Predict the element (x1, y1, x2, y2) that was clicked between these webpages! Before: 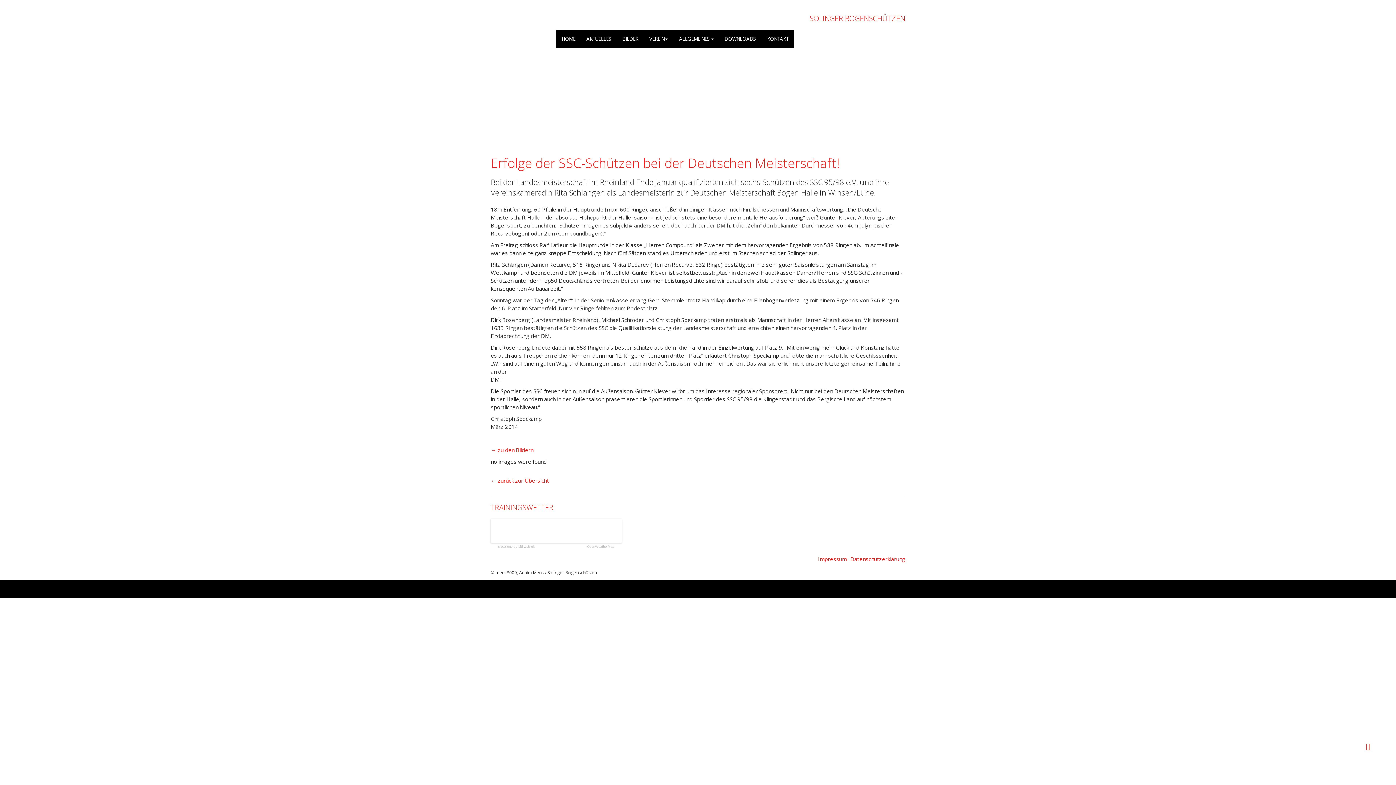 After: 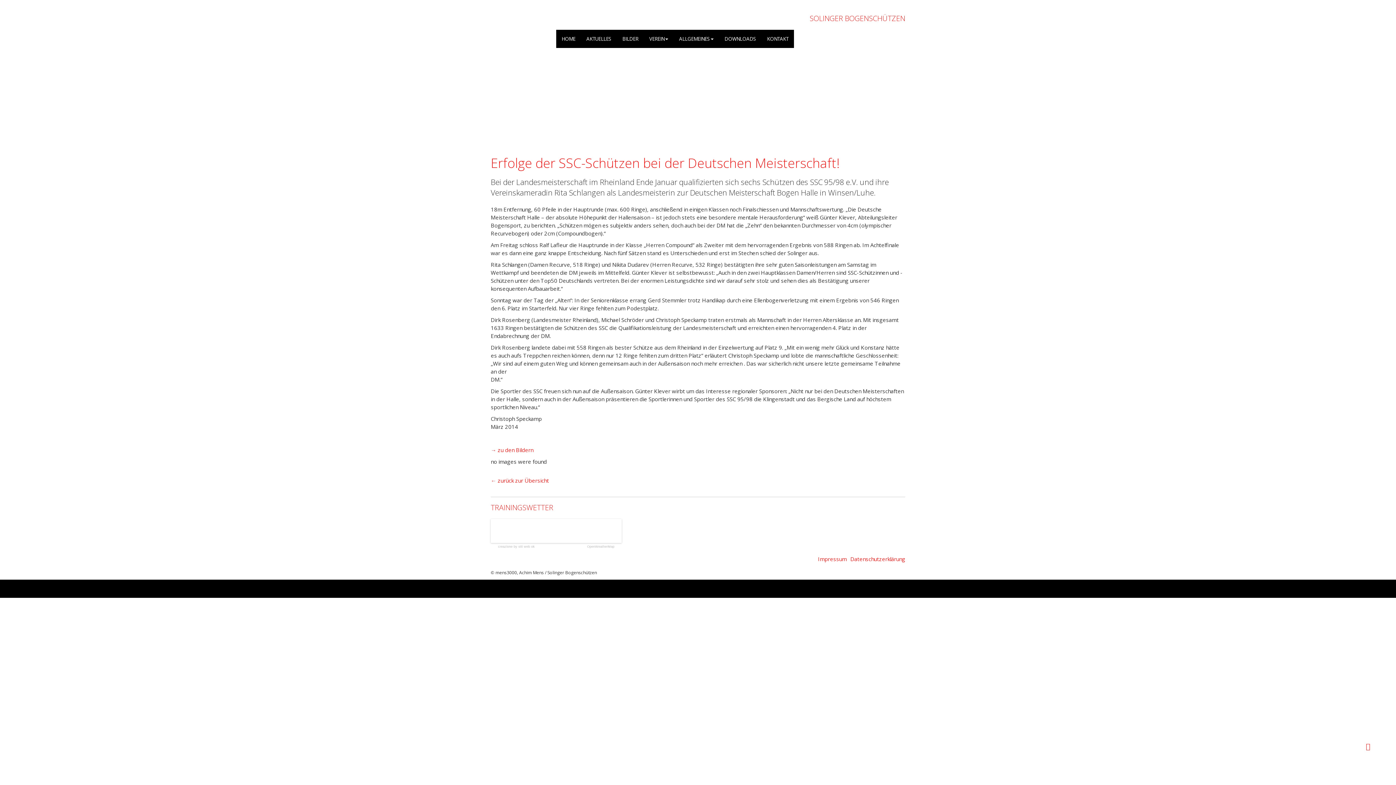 Action: label: creazione by siti web ok bbox: (498, 545, 534, 548)